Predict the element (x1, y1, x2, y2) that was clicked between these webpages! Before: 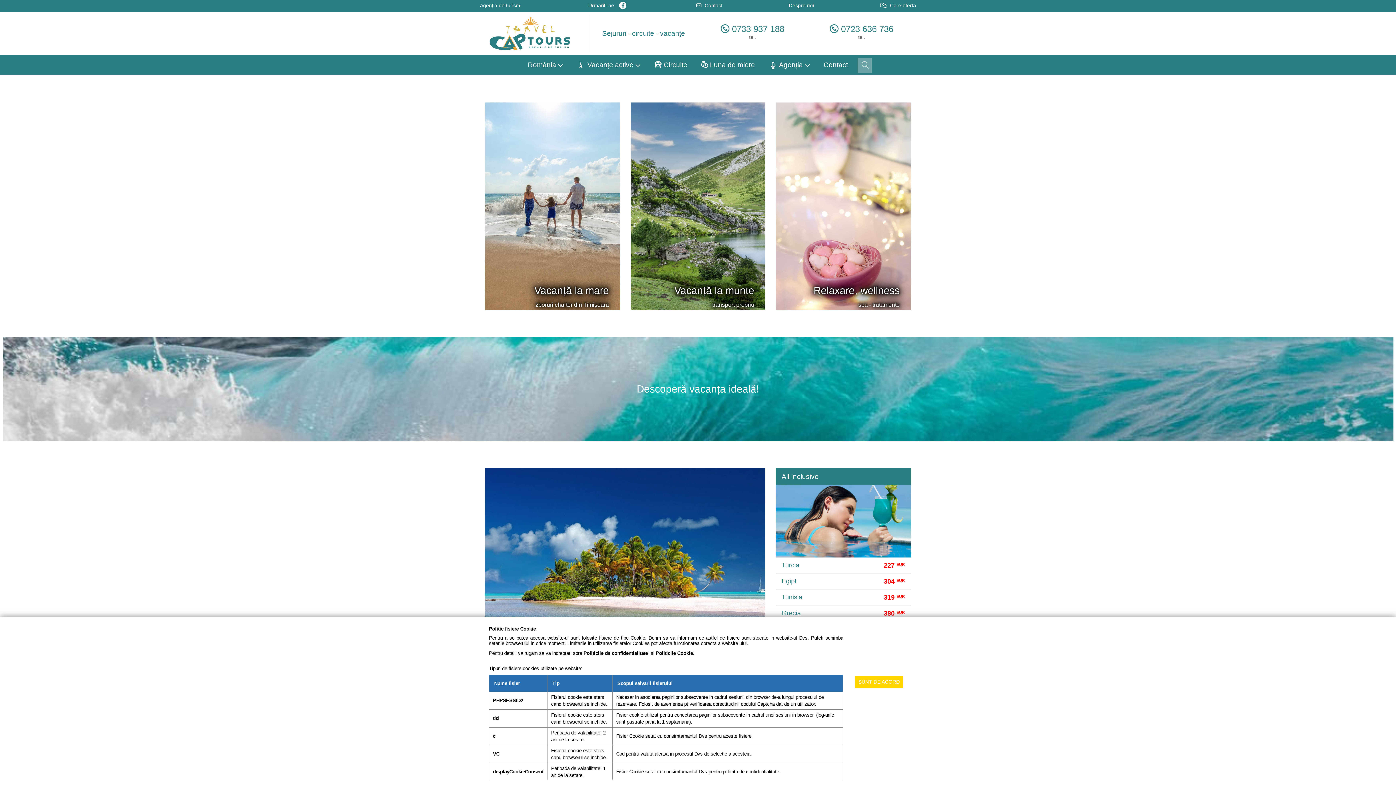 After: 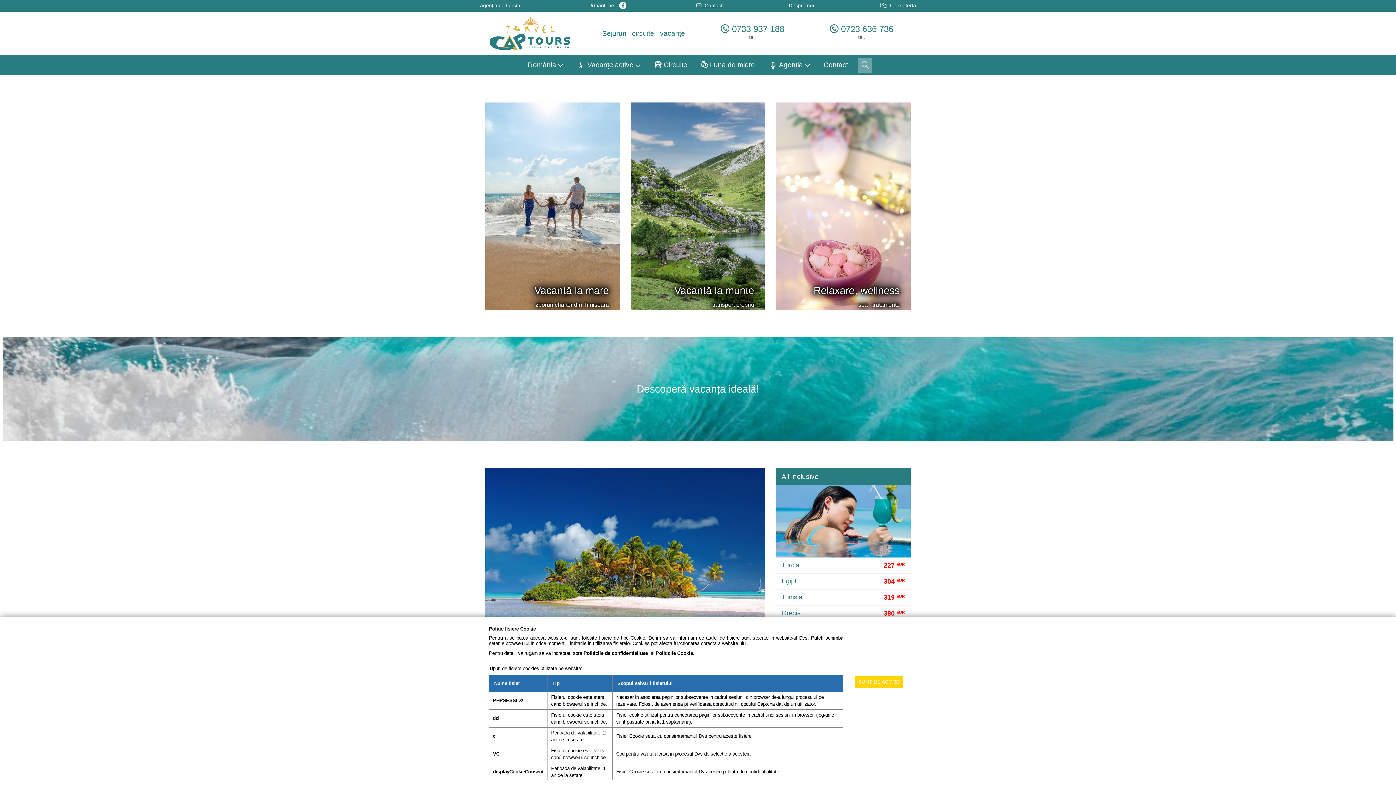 Action: label:  Contact bbox: (696, 2, 722, 9)